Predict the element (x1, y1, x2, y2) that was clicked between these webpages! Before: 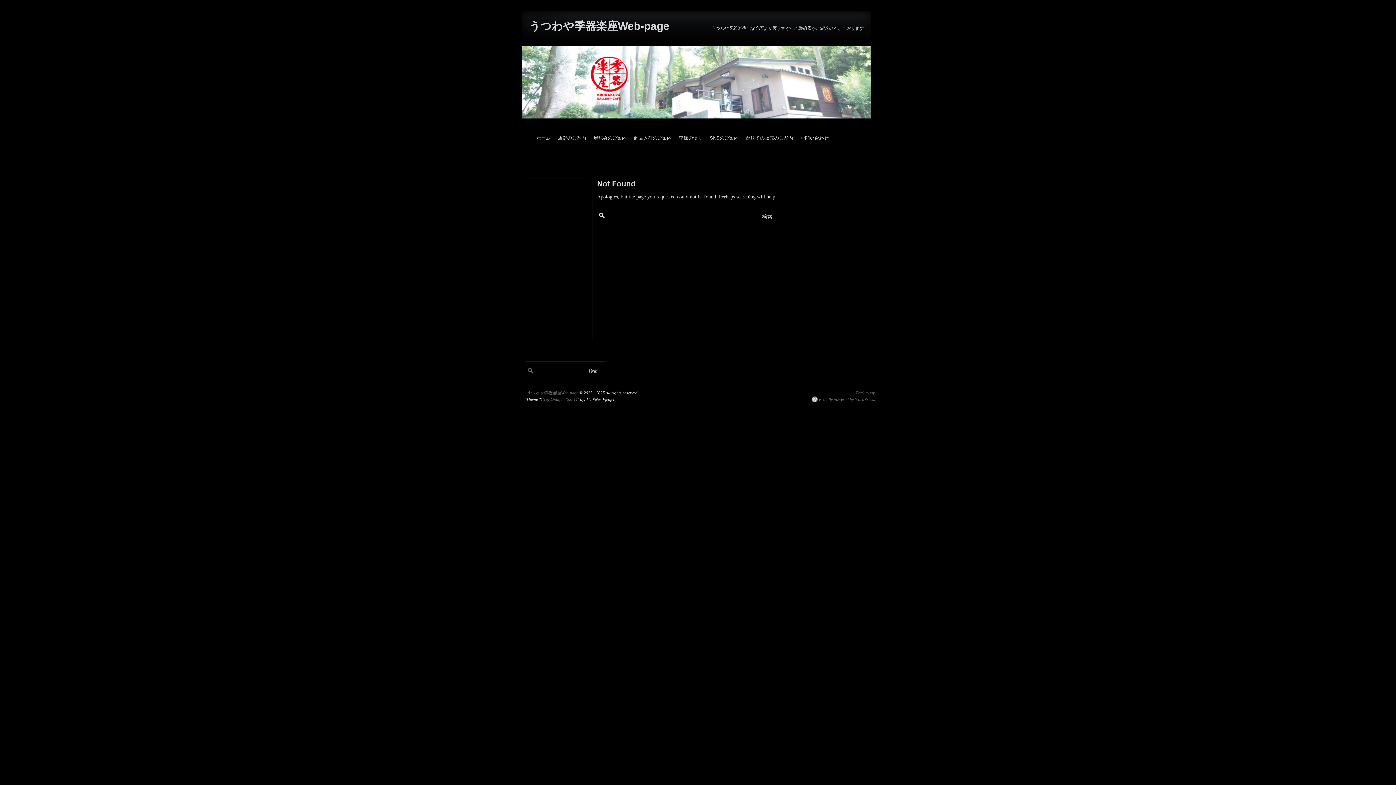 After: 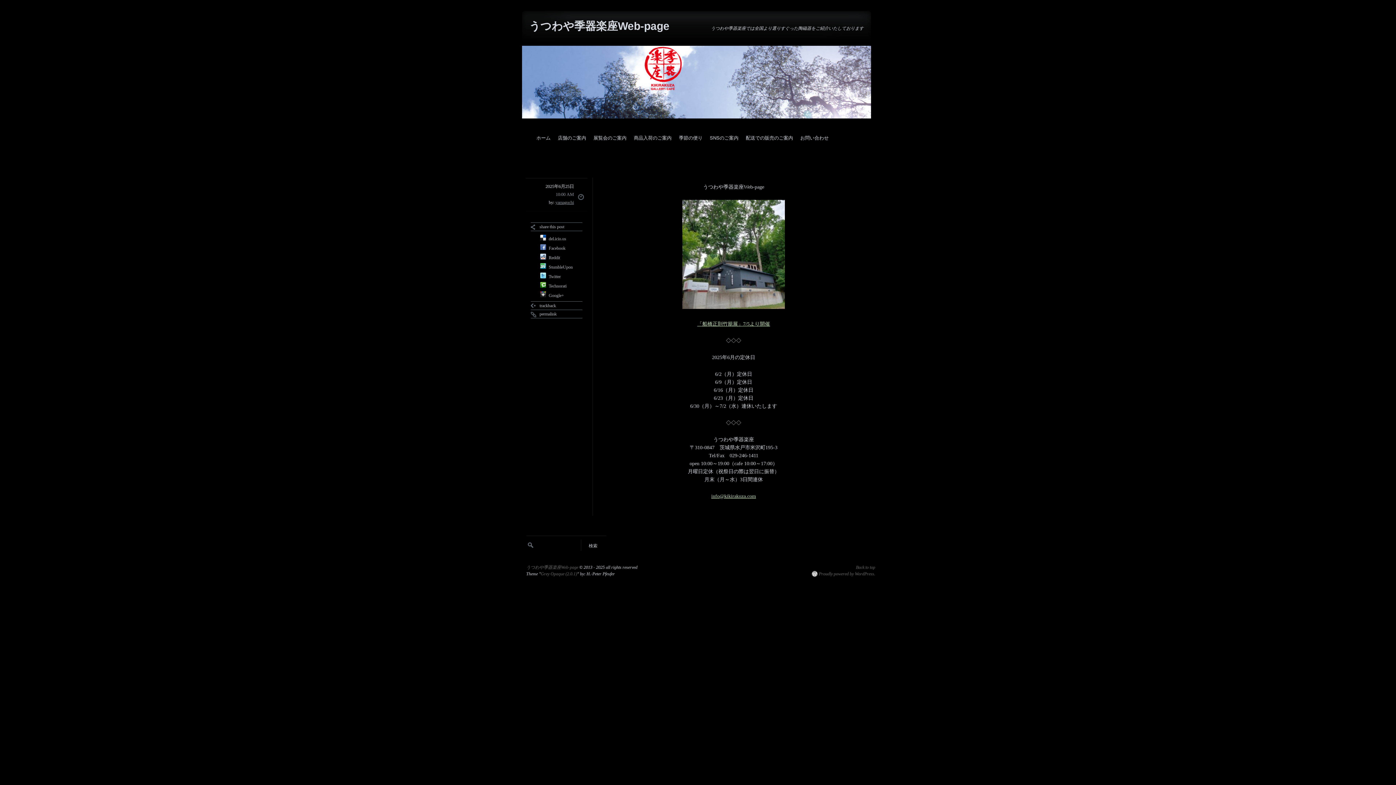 Action: label: うつわや季器楽座Web-page bbox: (529, 20, 669, 32)